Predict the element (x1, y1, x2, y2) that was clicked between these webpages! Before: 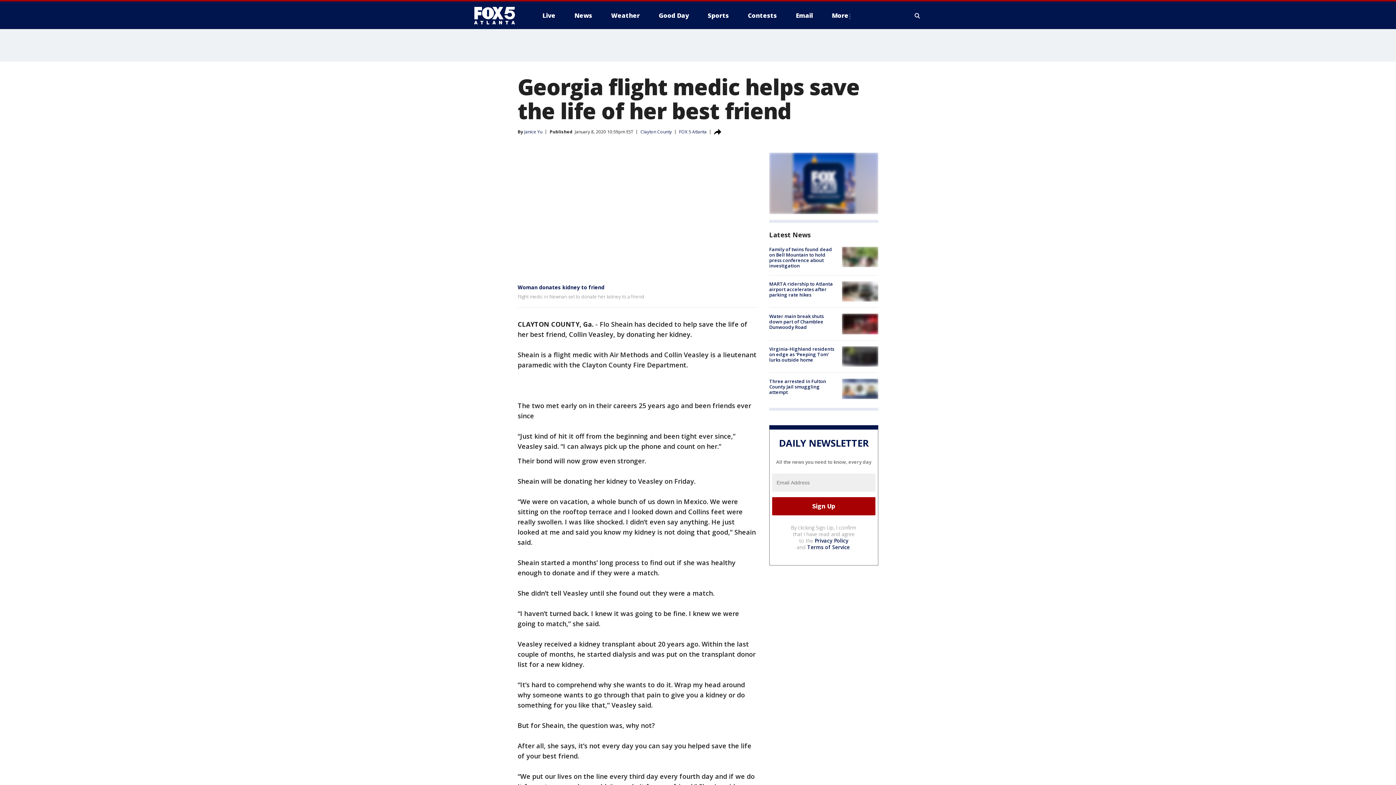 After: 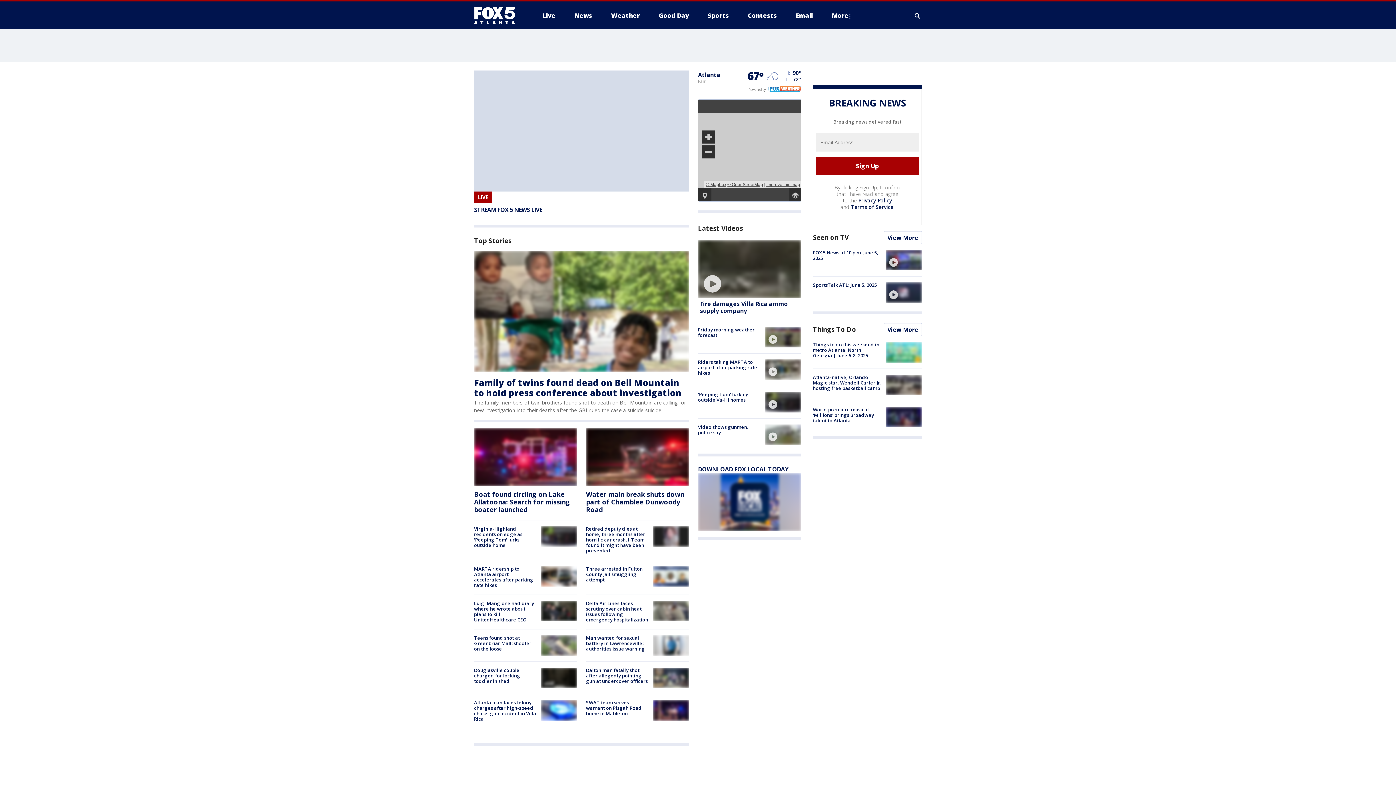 Action: bbox: (679, 128, 706, 134) label: FOX 5 Atlanta